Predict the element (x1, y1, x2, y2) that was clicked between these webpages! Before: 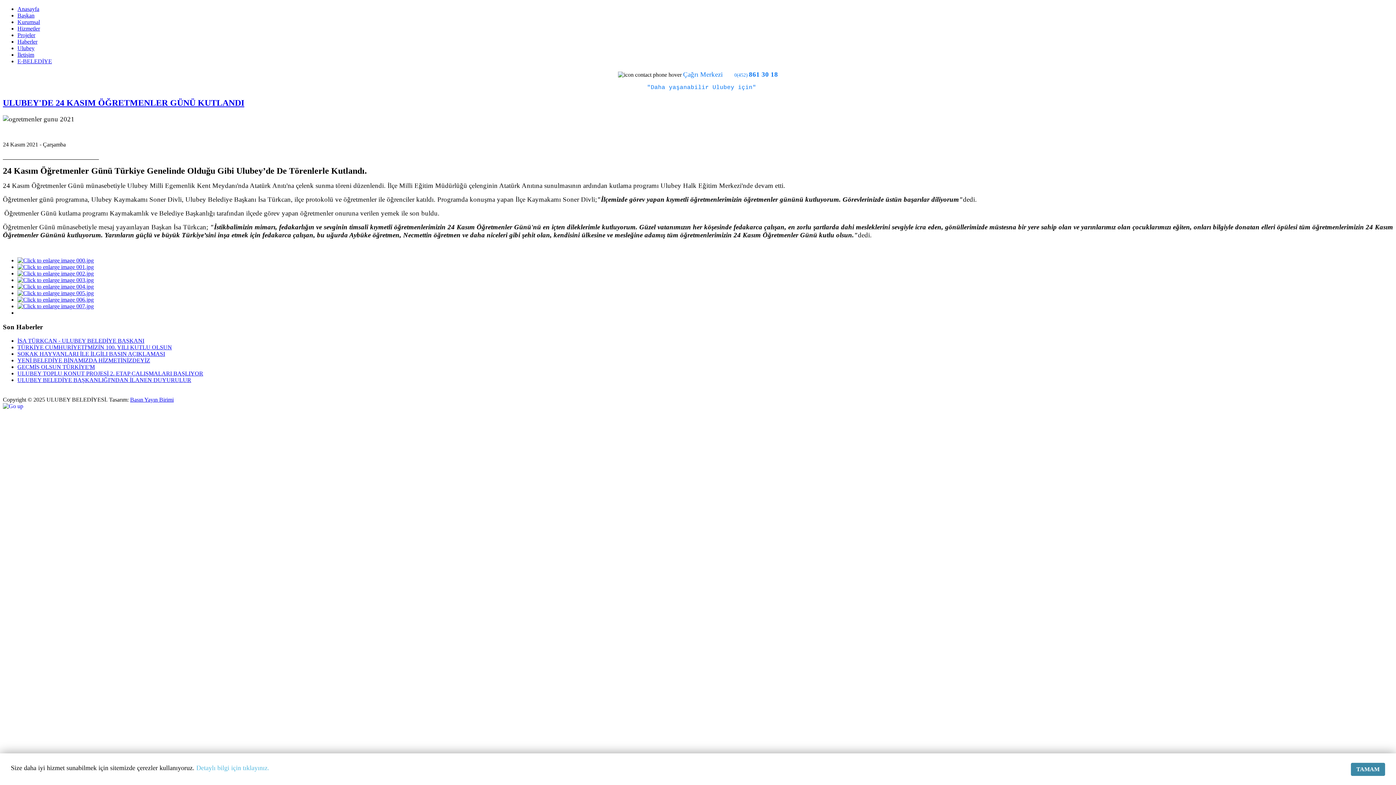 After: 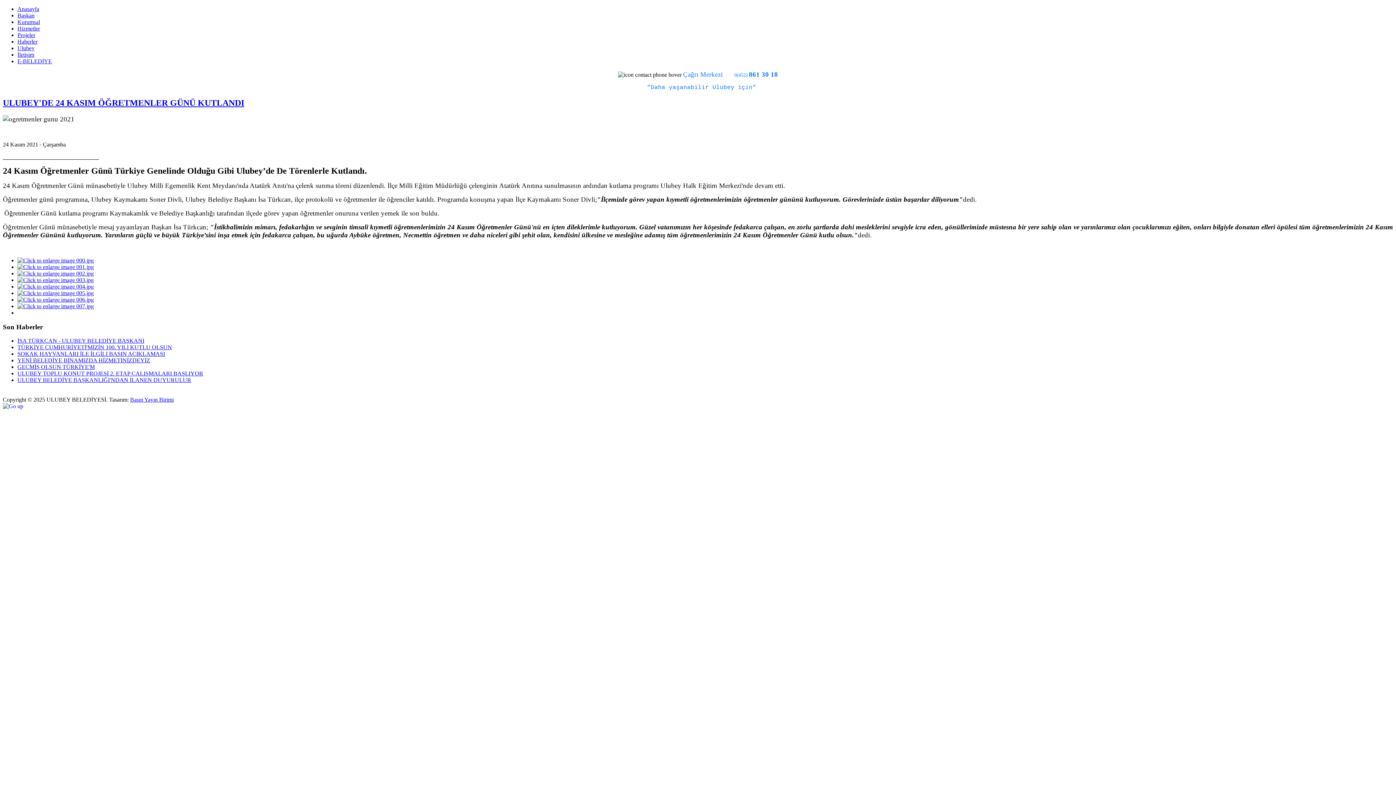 Action: label: TAMAM bbox: (1351, 763, 1385, 776)